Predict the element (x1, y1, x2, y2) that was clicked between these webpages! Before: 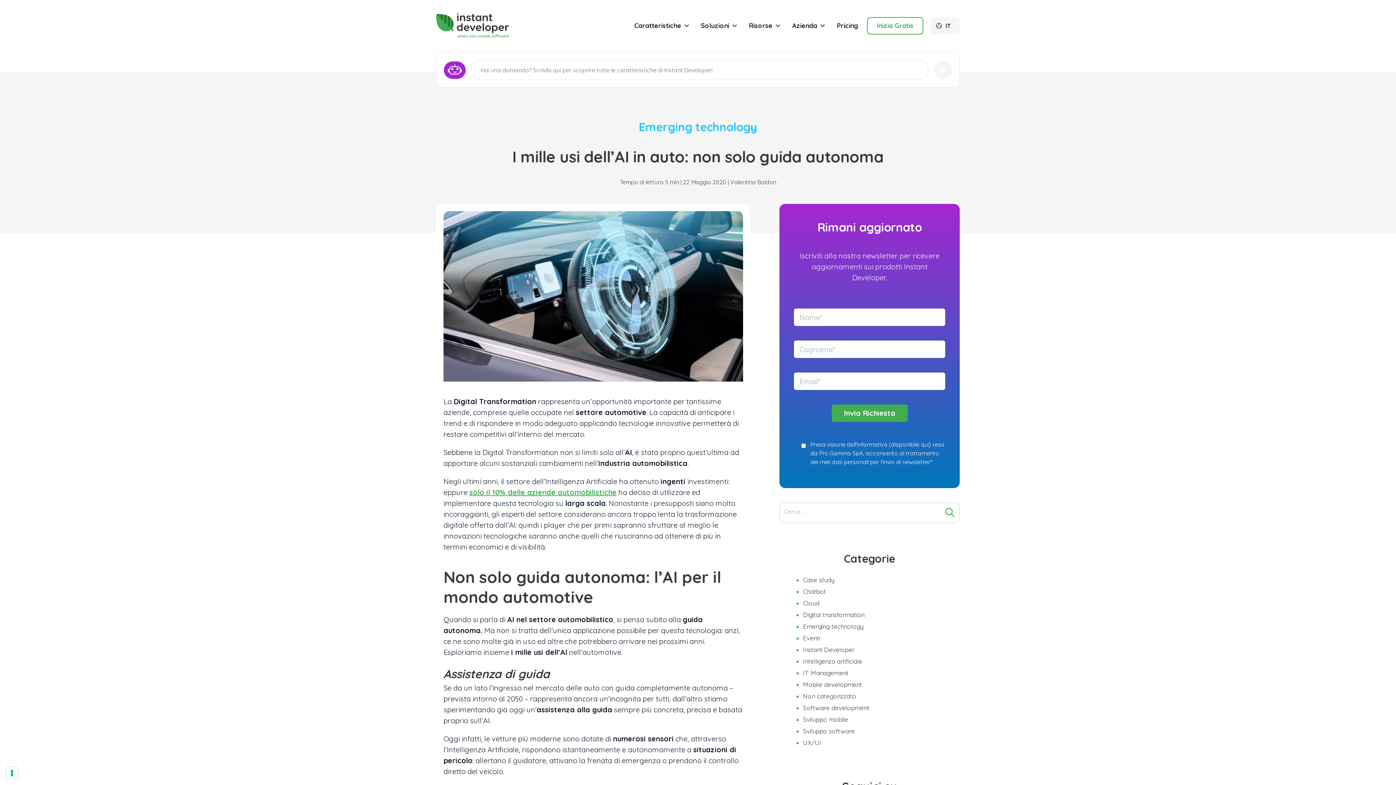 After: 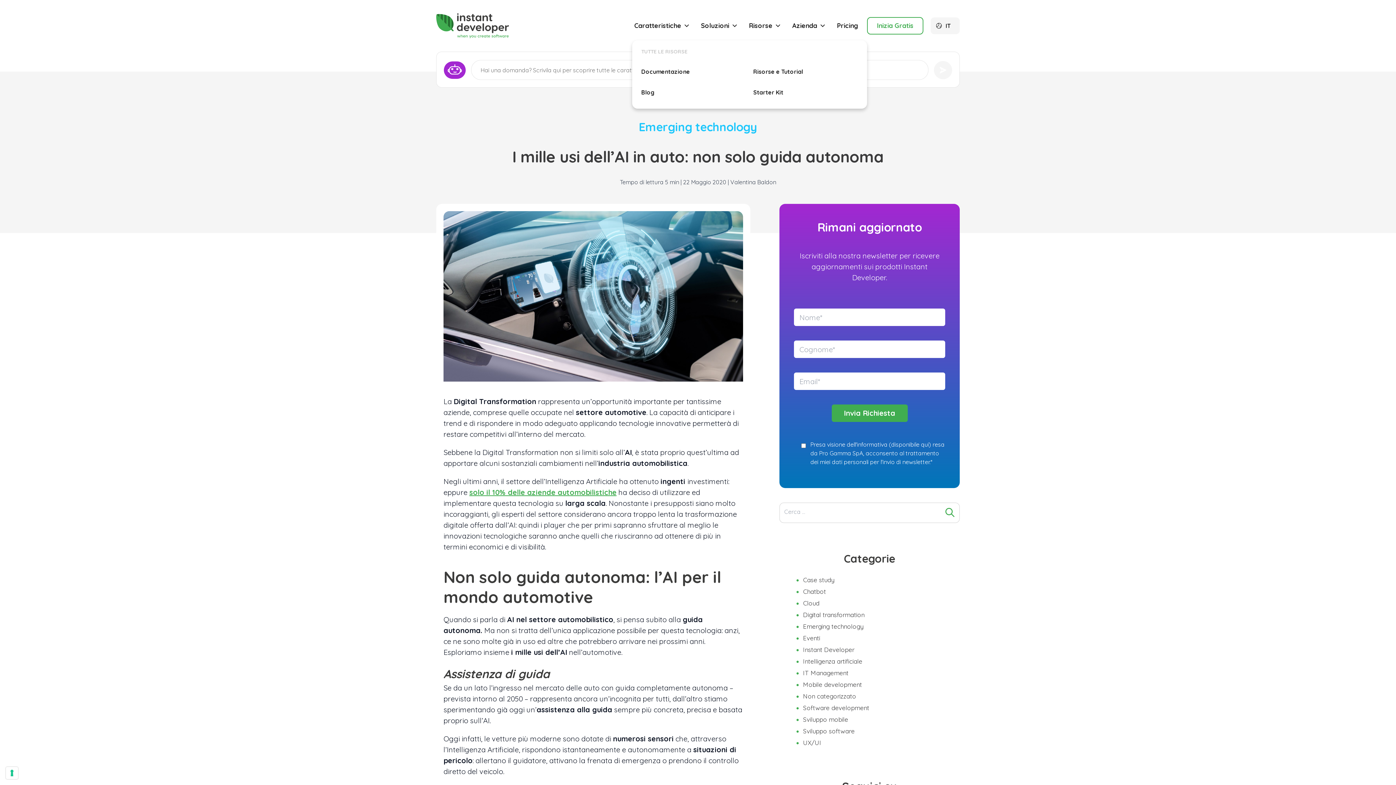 Action: label: Risorse bbox: (746, 16, 783, 34)